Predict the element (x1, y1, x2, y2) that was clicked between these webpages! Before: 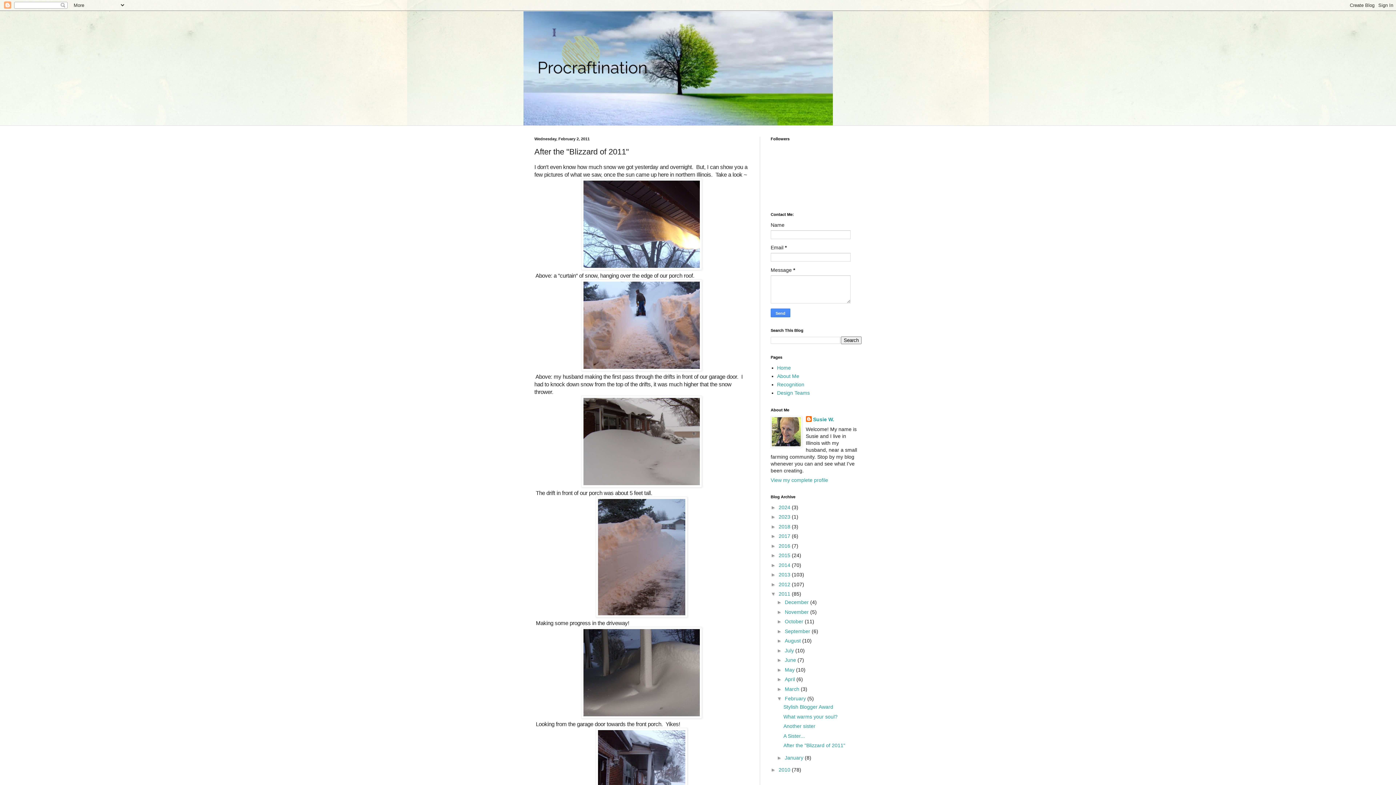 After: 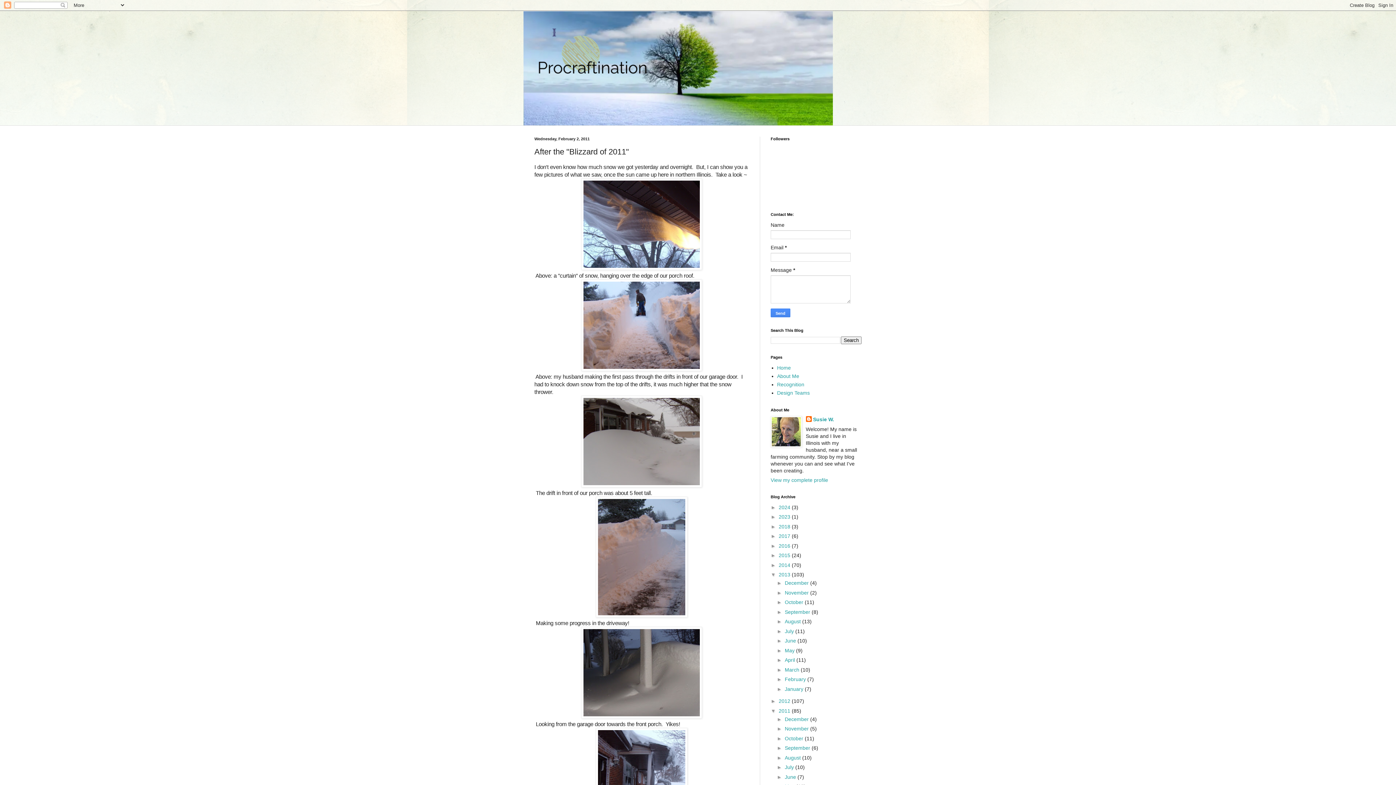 Action: label: ►   bbox: (770, 572, 778, 577)